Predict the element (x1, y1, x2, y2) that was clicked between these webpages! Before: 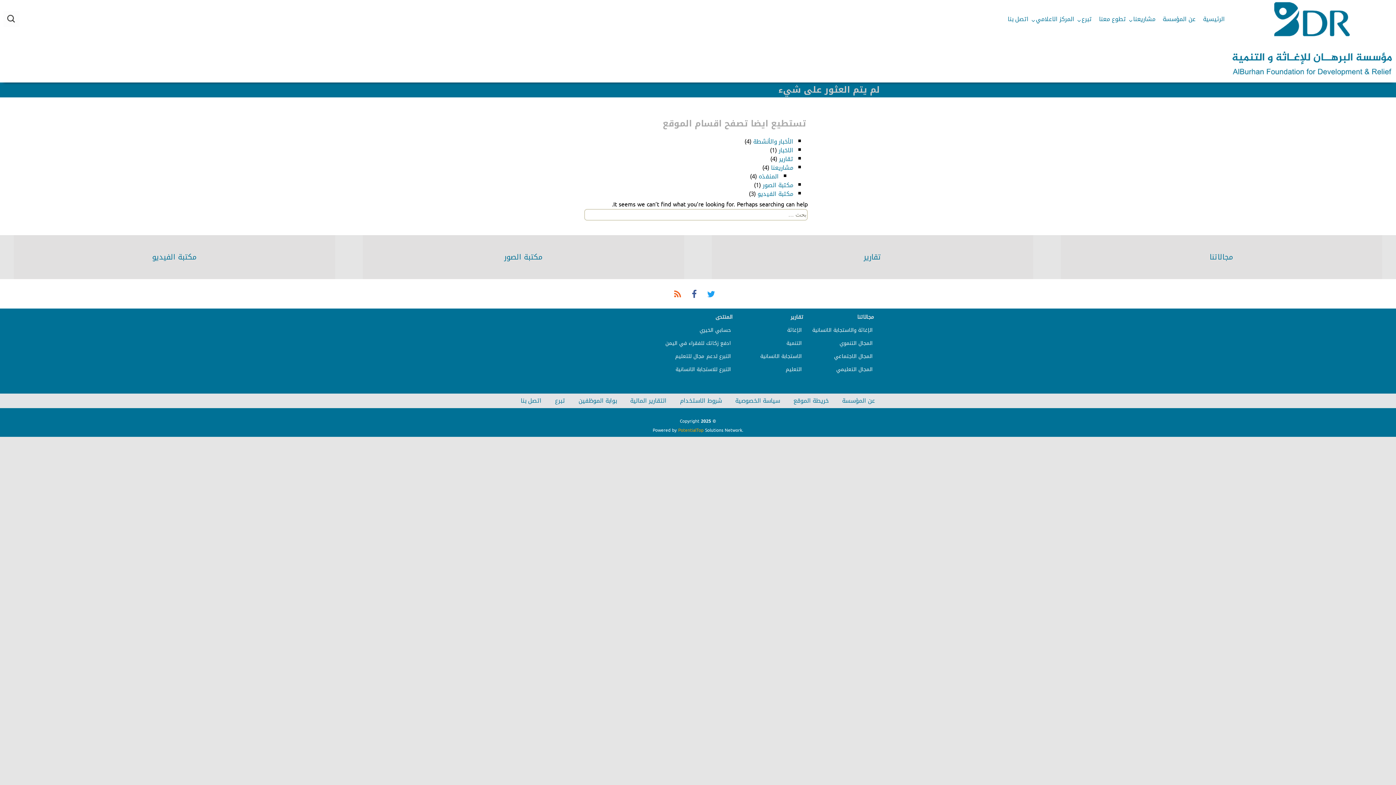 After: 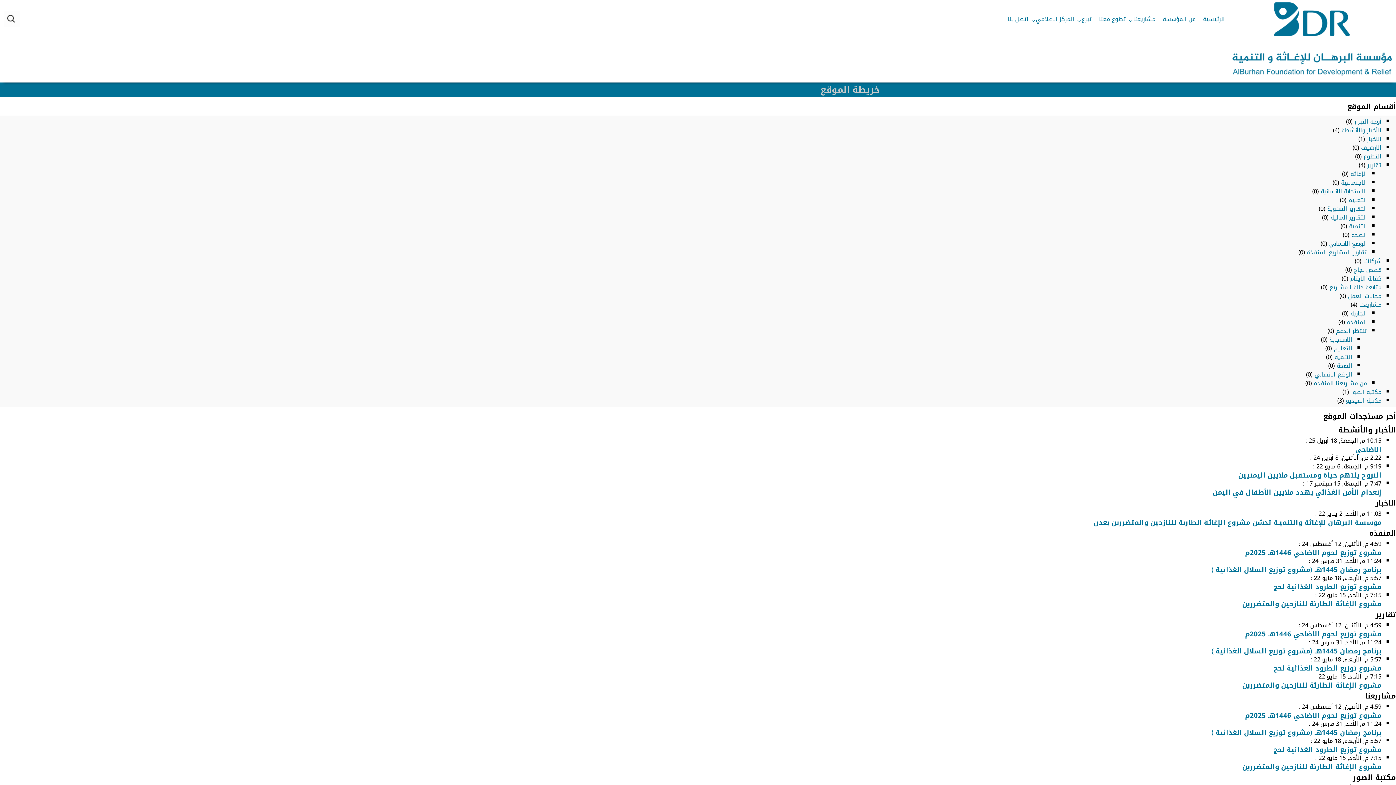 Action: label: خريطة الموقع bbox: (791, 395, 831, 406)